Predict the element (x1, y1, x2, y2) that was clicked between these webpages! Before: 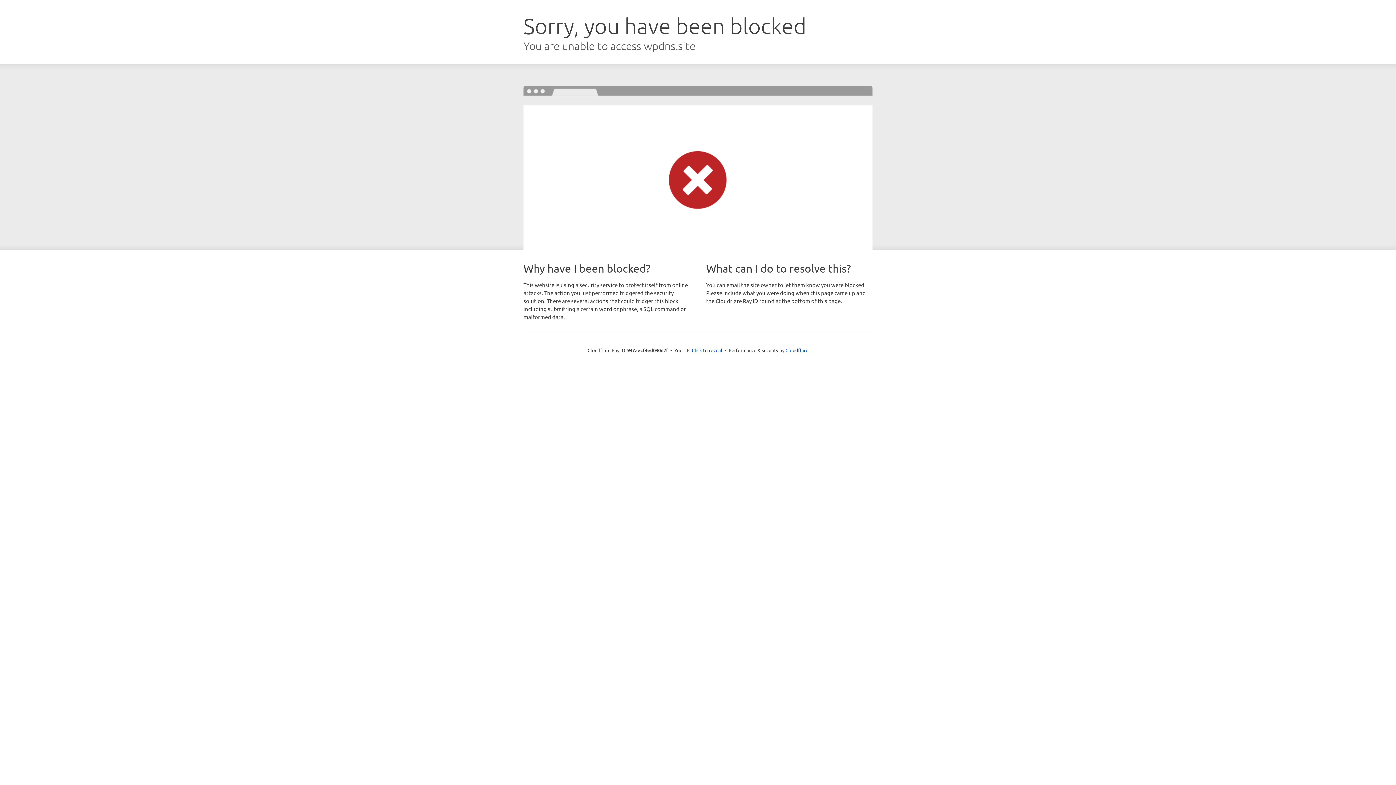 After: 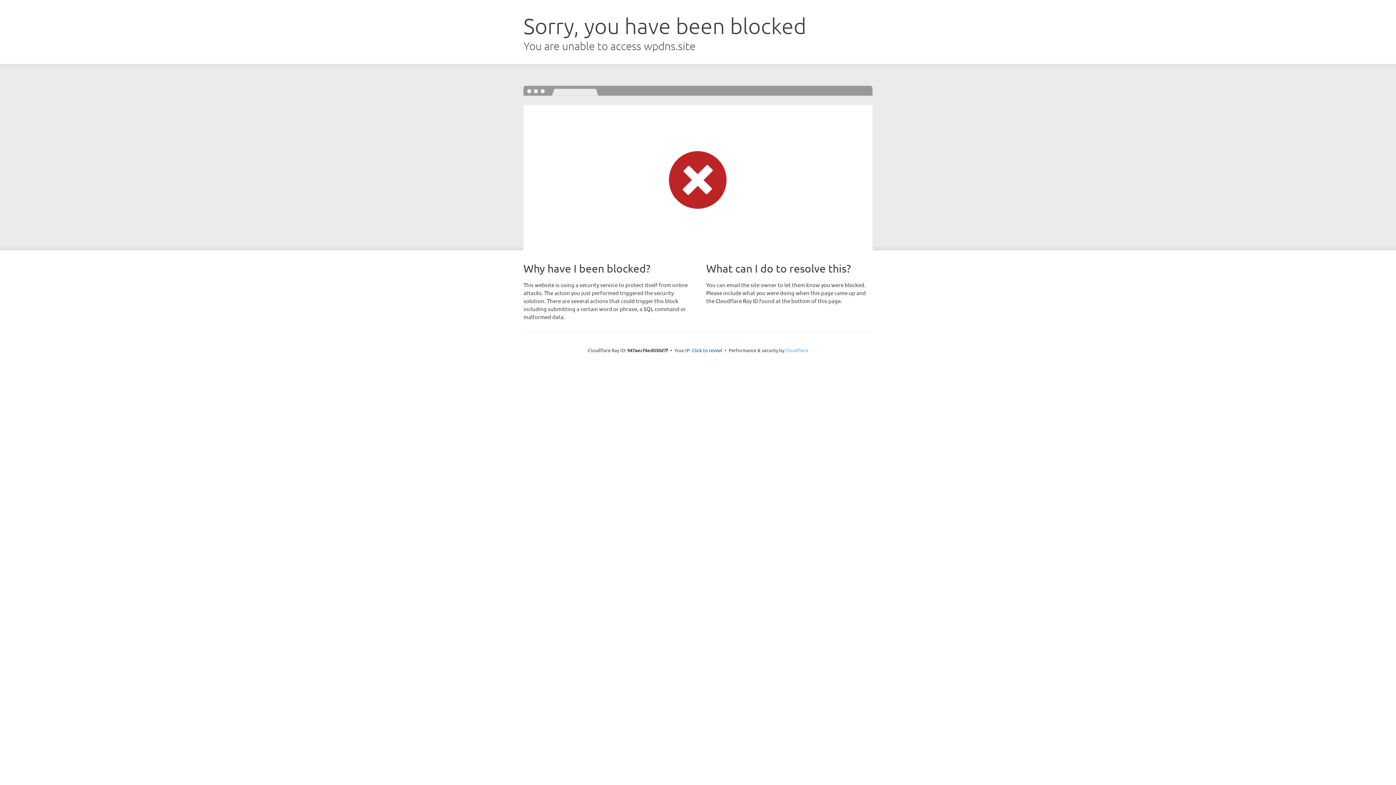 Action: bbox: (785, 347, 808, 353) label: Cloudflare